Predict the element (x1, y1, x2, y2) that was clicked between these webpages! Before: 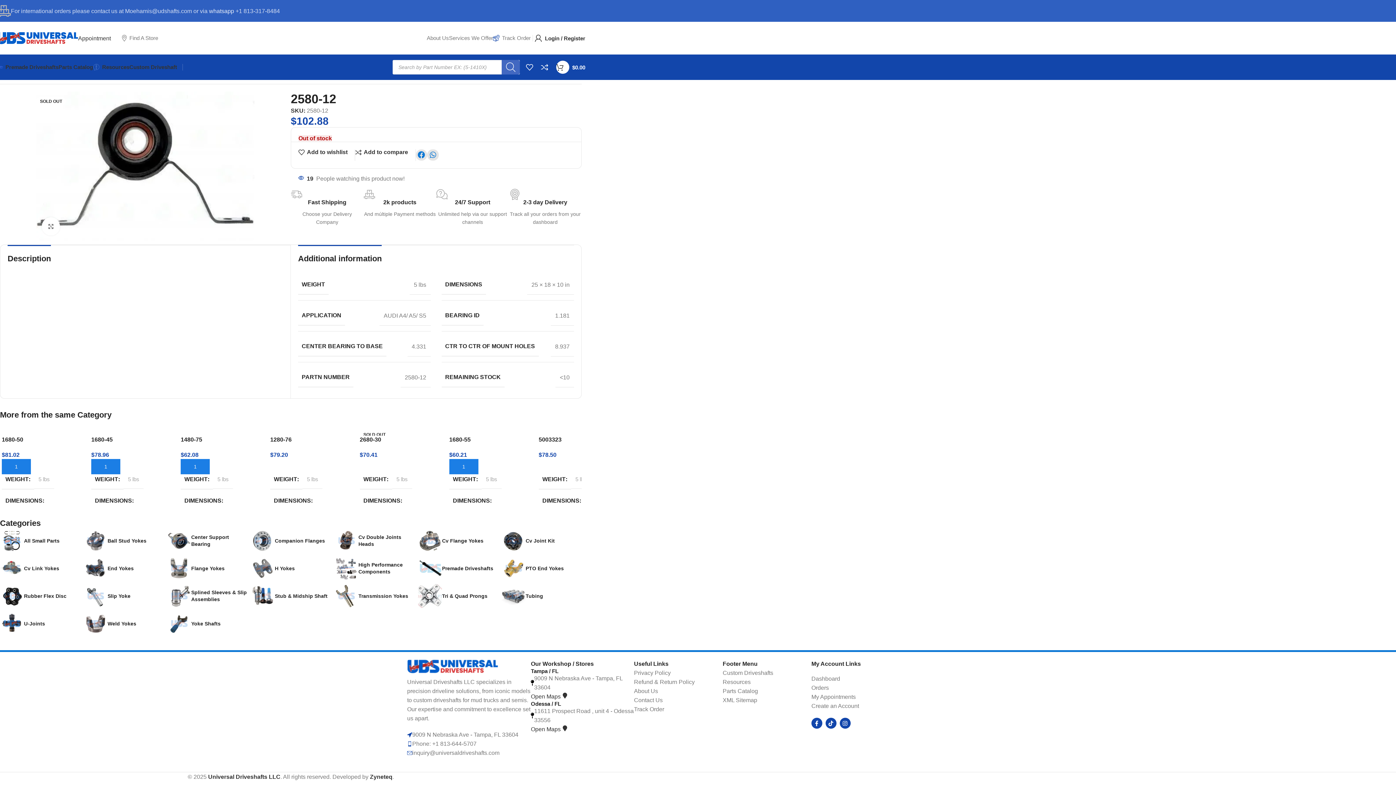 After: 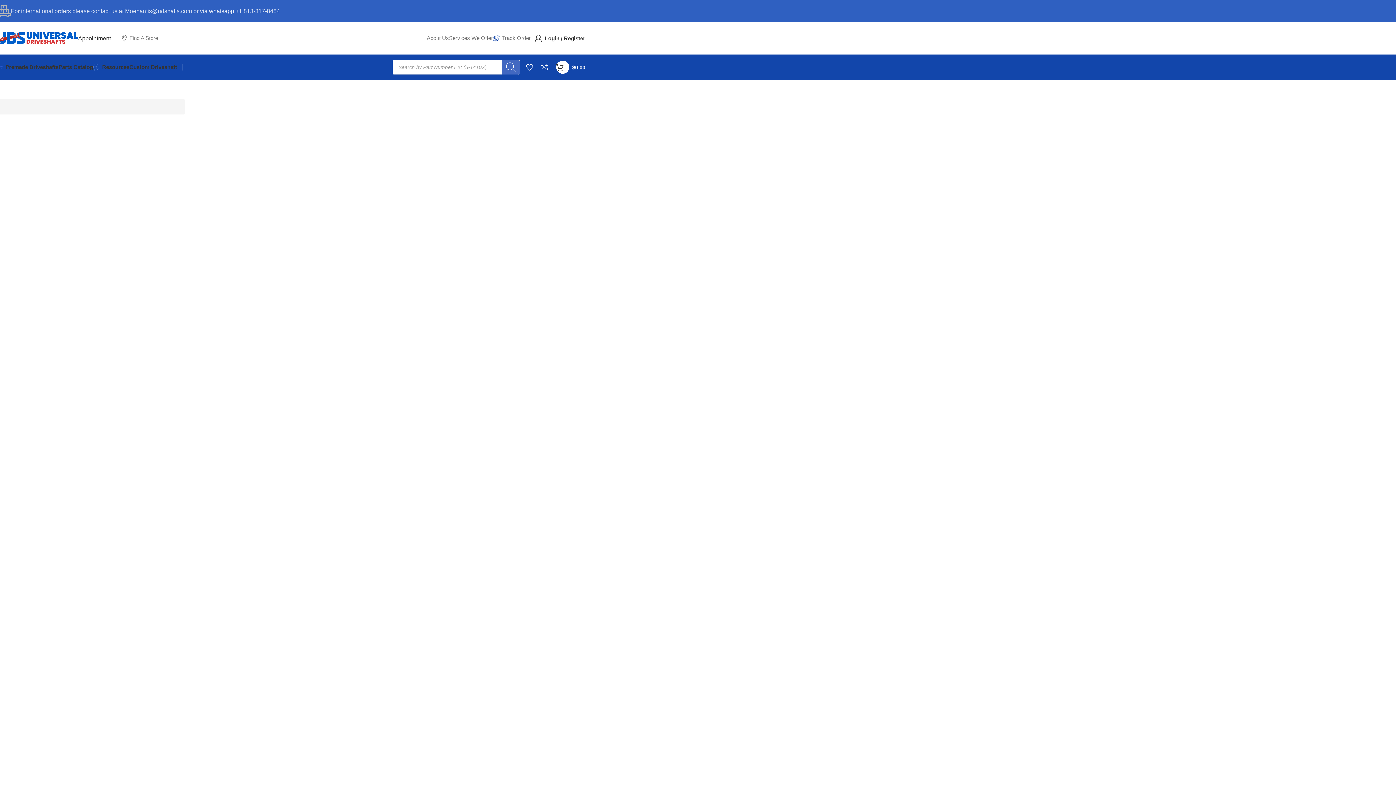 Action: bbox: (24, 538, 59, 543) label: All Small Parts